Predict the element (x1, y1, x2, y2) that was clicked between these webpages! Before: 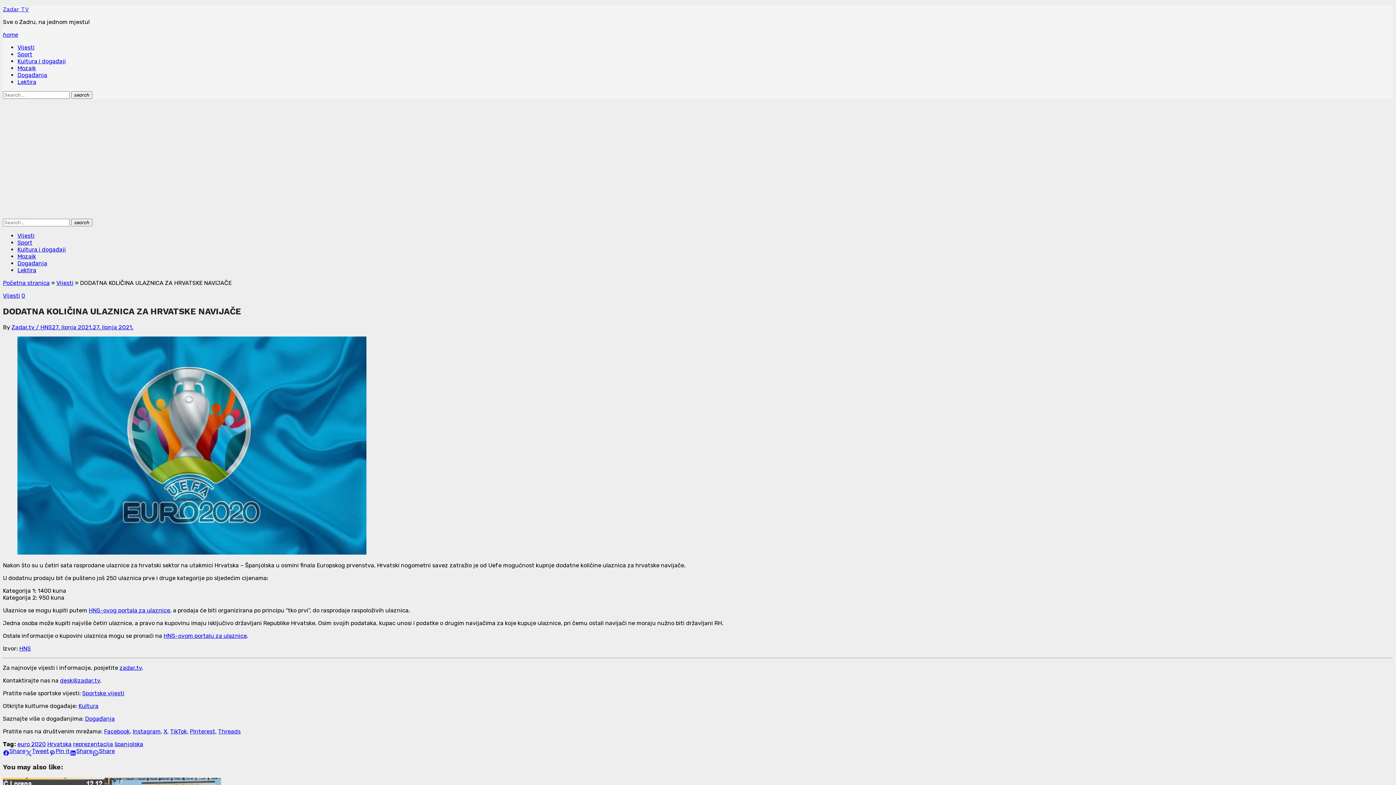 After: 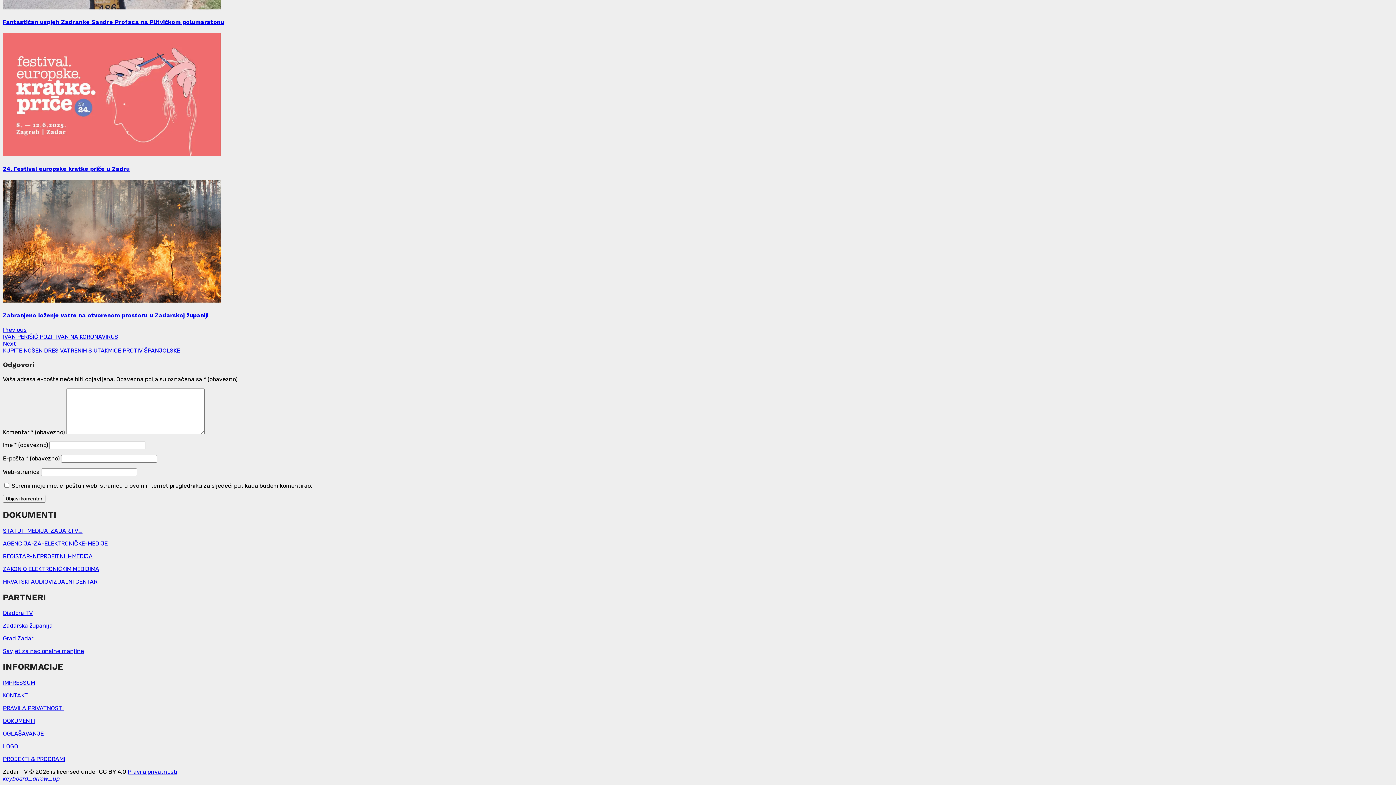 Action: label: 0 bbox: (21, 292, 25, 299)